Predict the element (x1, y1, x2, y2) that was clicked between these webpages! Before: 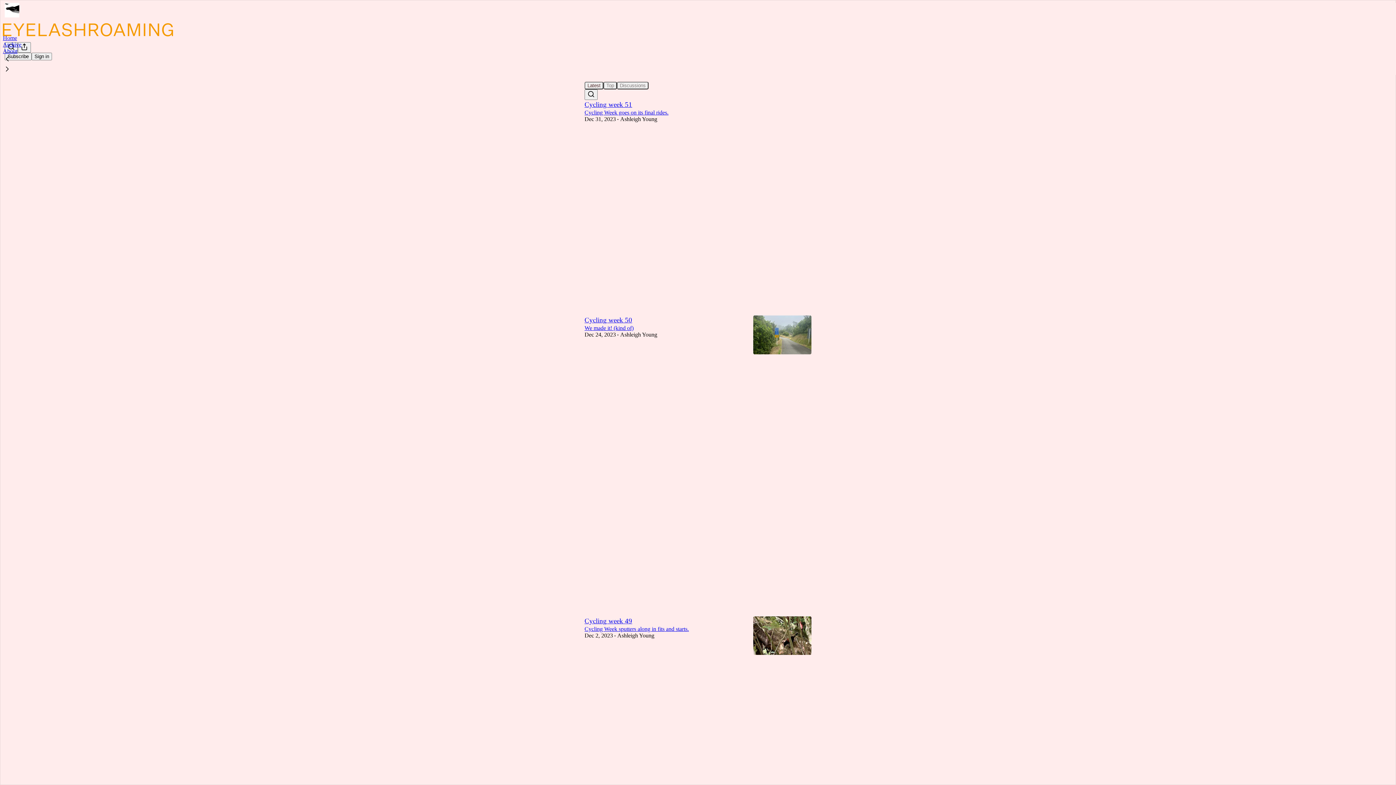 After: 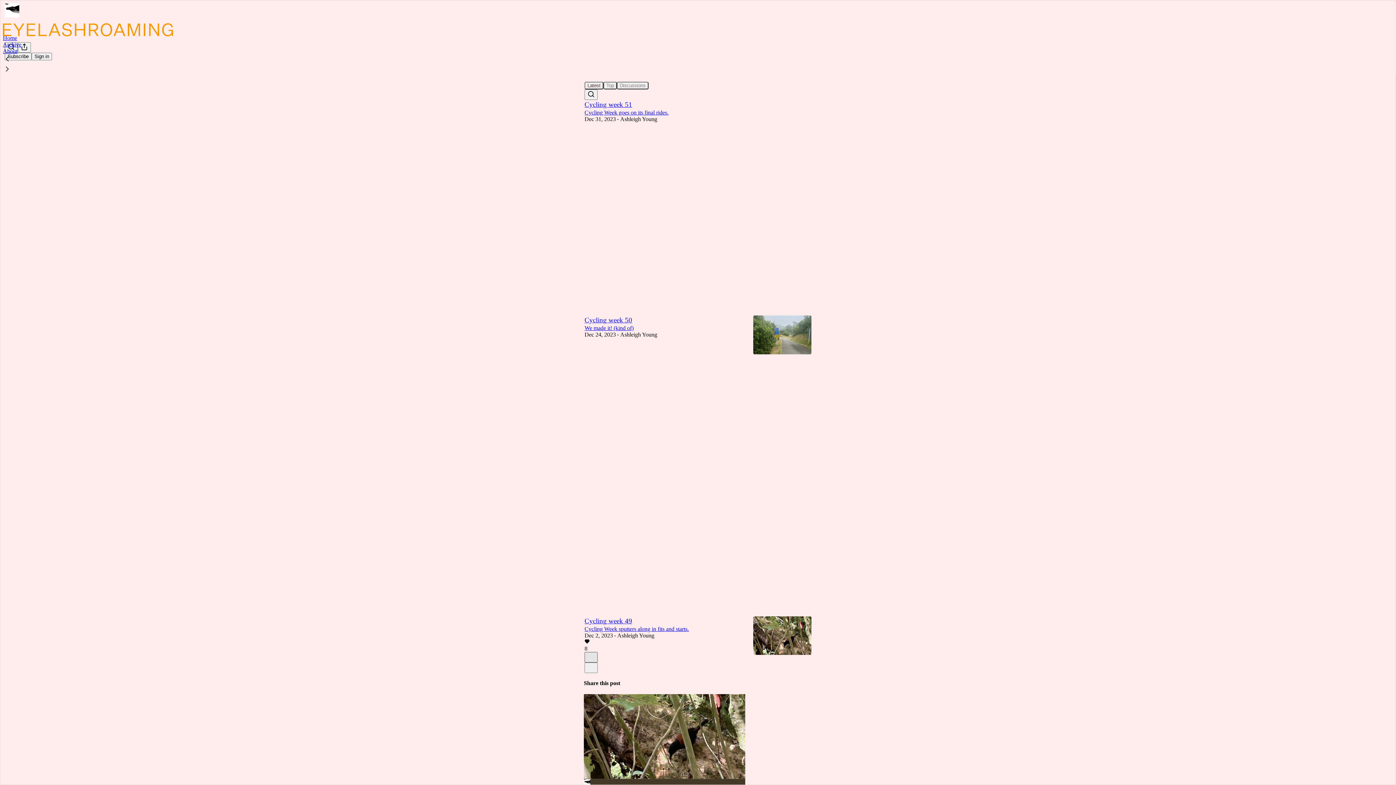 Action: label: X bbox: (584, 652, 597, 662)